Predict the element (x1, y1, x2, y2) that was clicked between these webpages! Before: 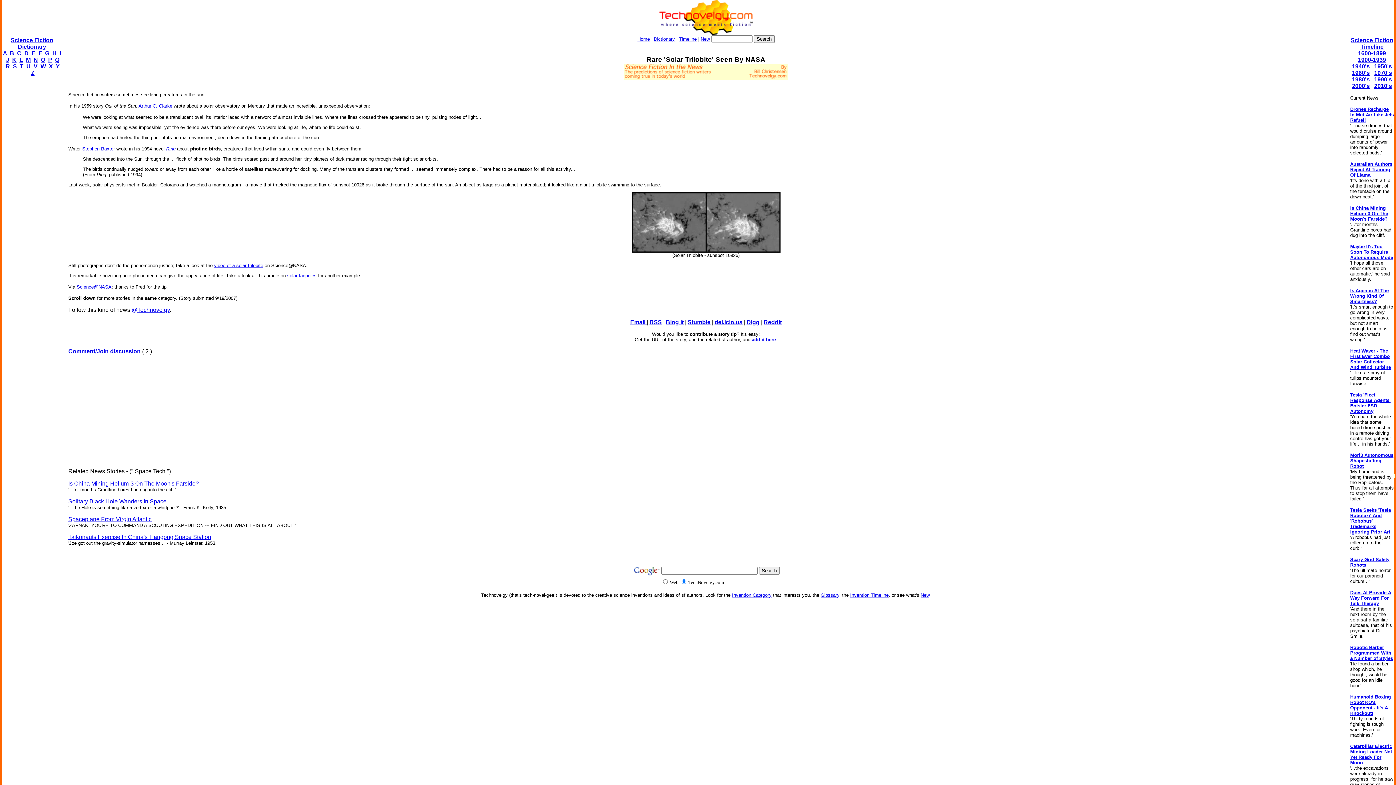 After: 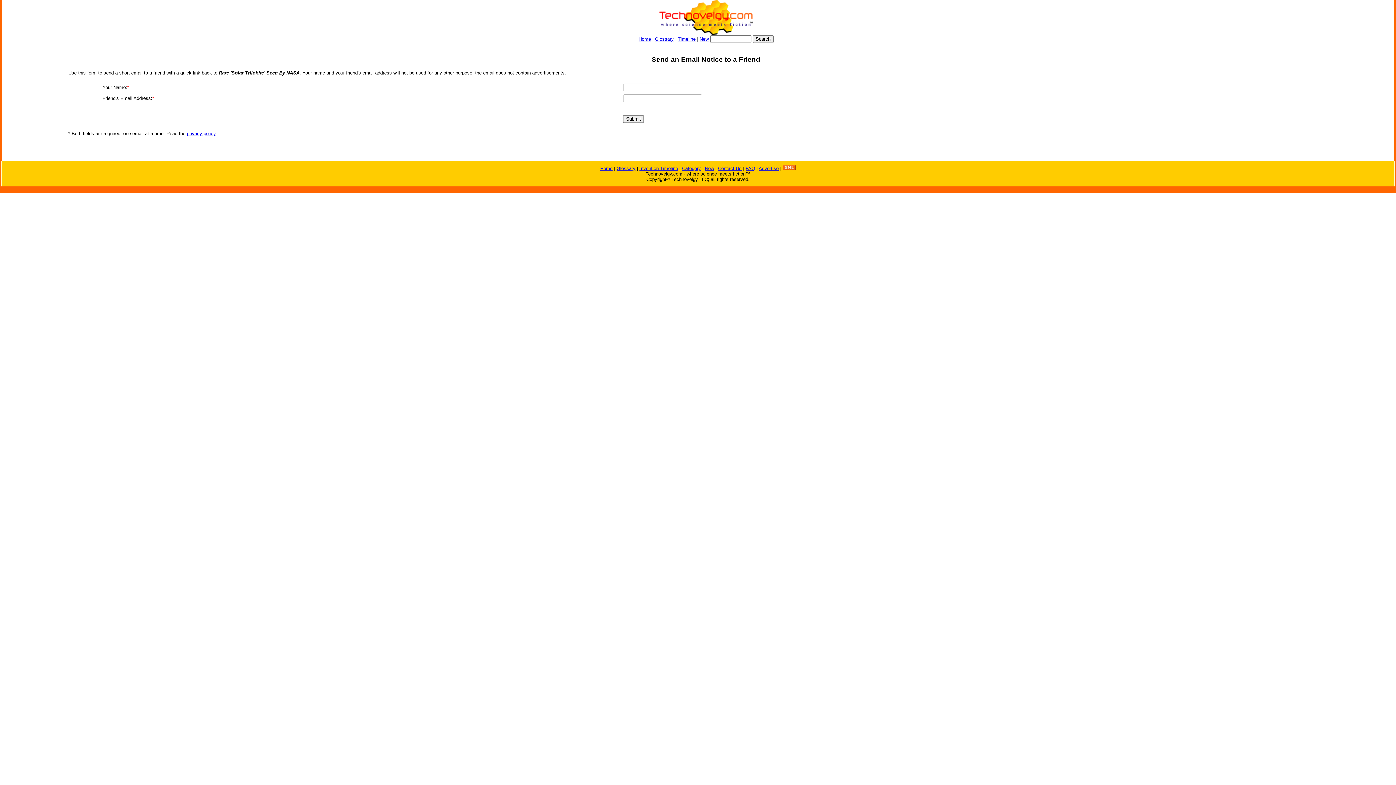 Action: bbox: (630, 319, 647, 325) label: Email 